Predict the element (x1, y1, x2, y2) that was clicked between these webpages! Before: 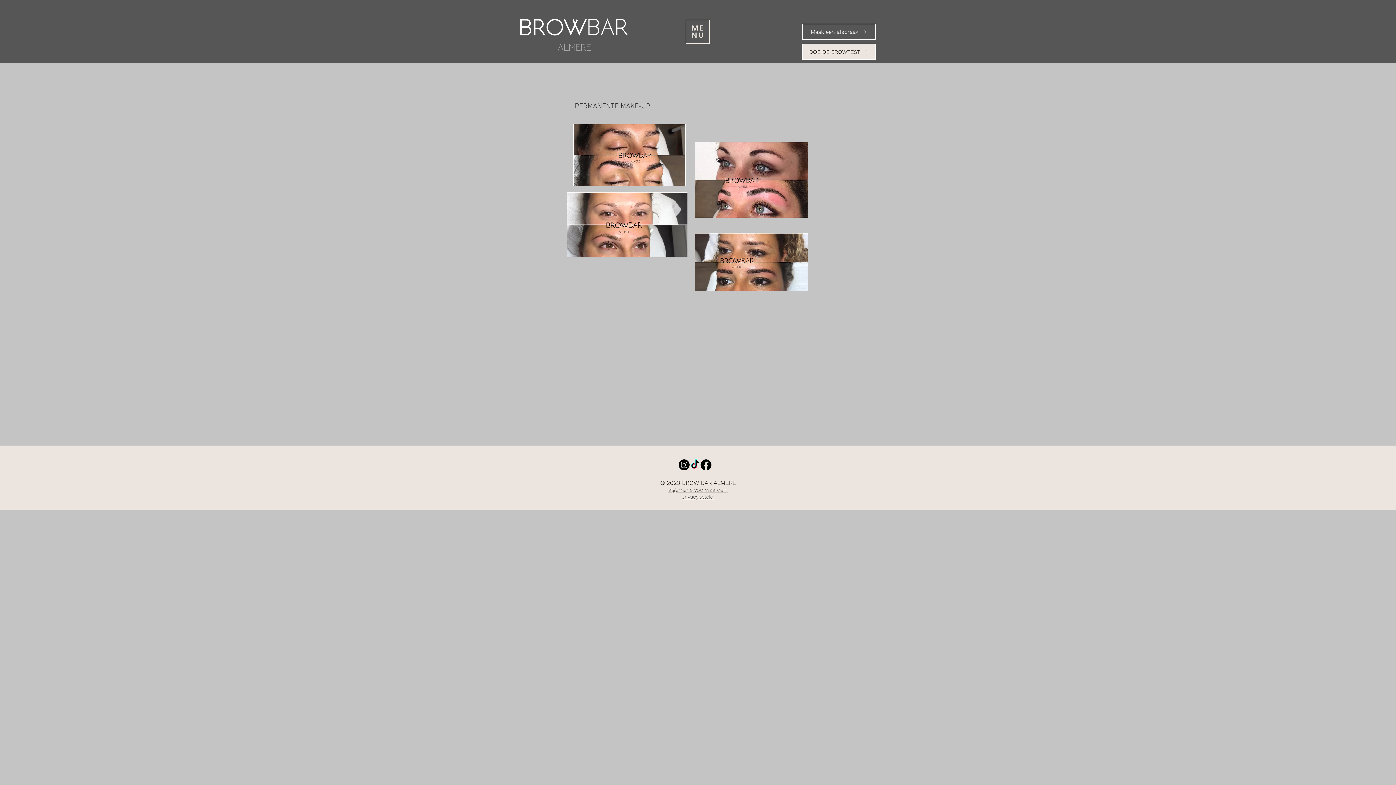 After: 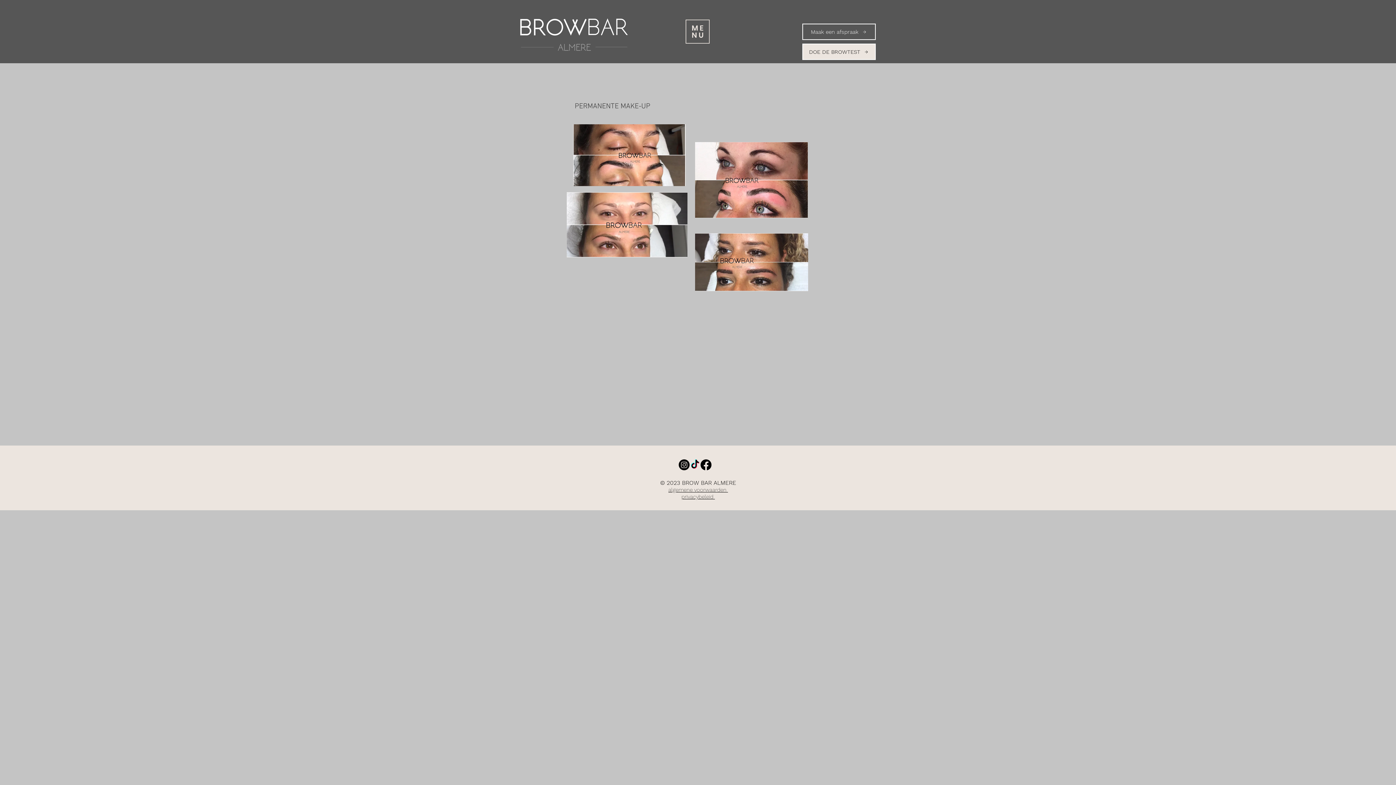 Action: bbox: (685, 19, 709, 43)